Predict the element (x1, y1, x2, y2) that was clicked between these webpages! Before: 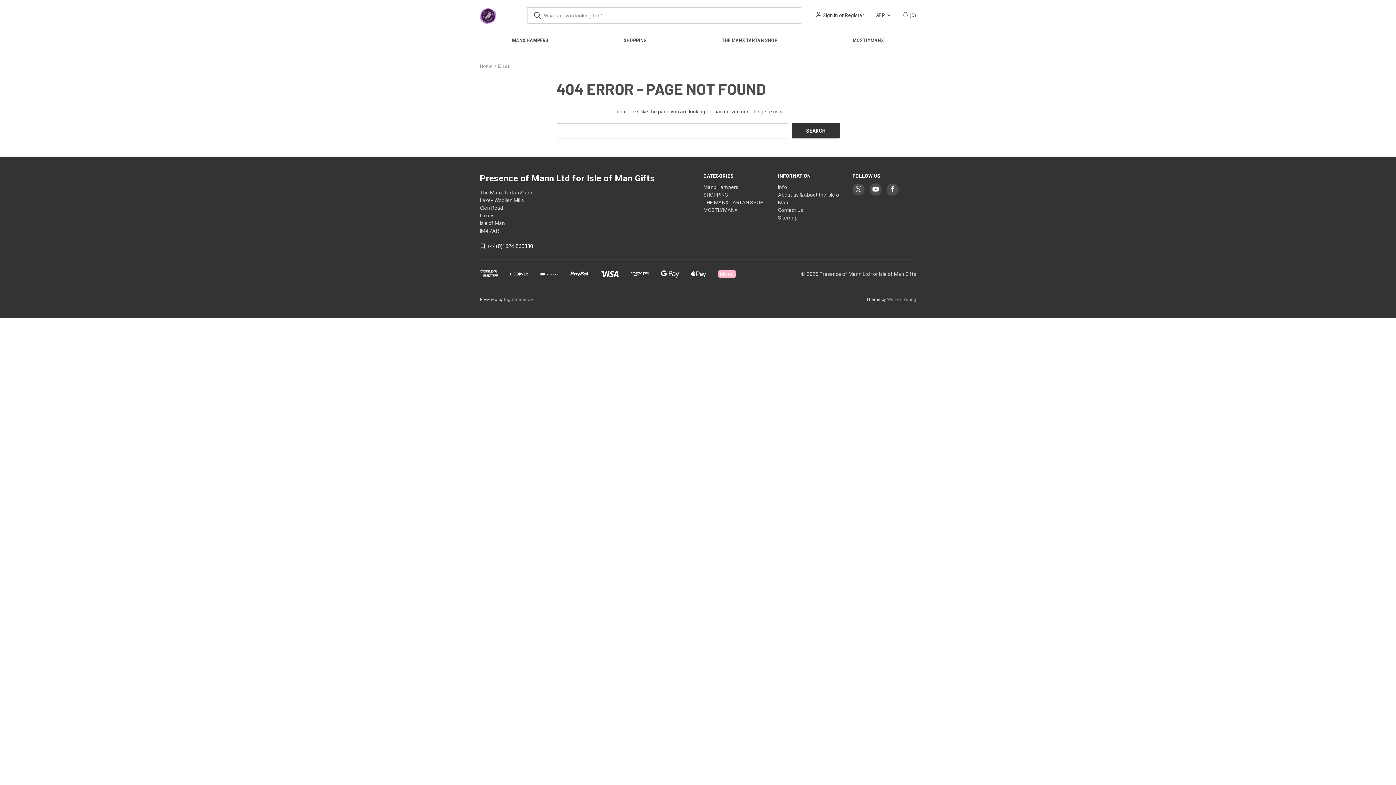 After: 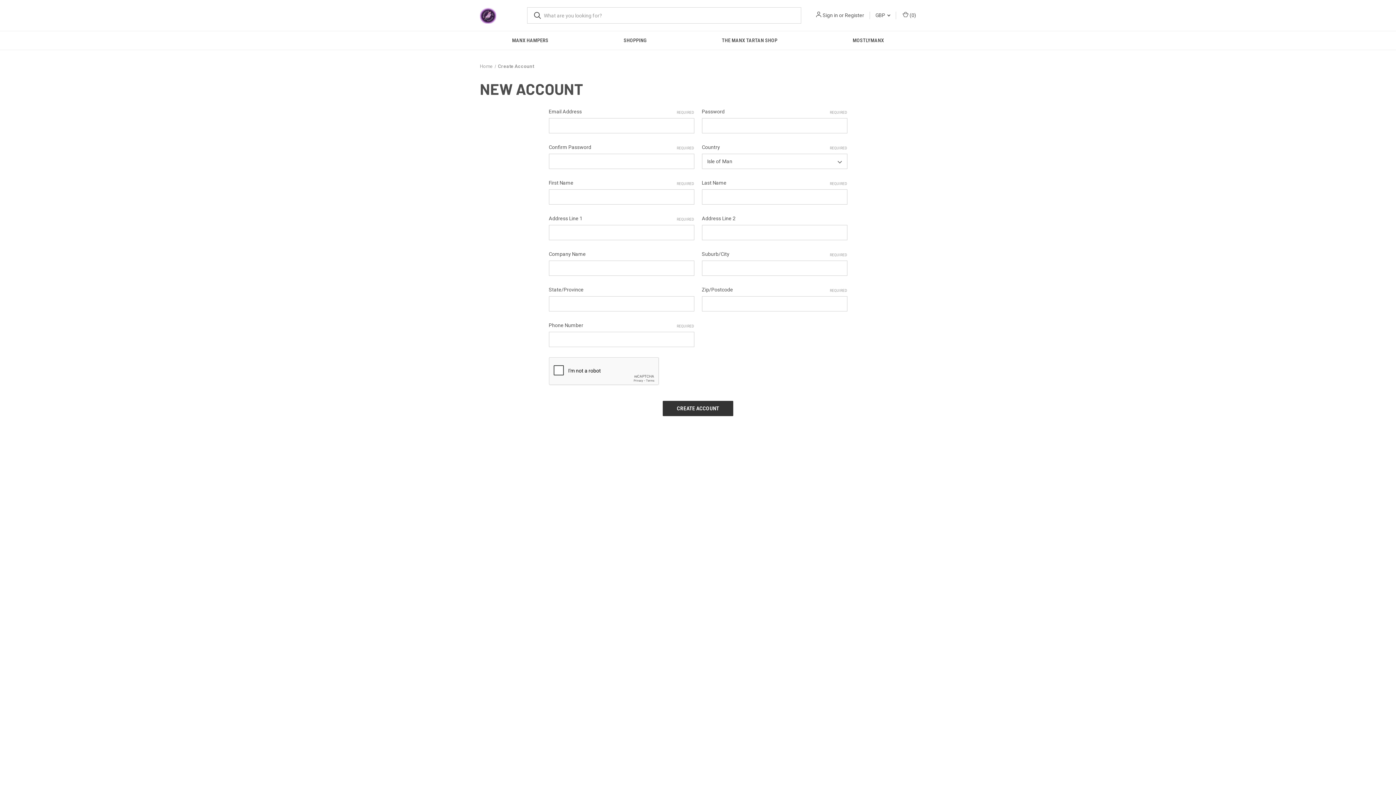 Action: label: Register bbox: (845, 11, 864, 19)